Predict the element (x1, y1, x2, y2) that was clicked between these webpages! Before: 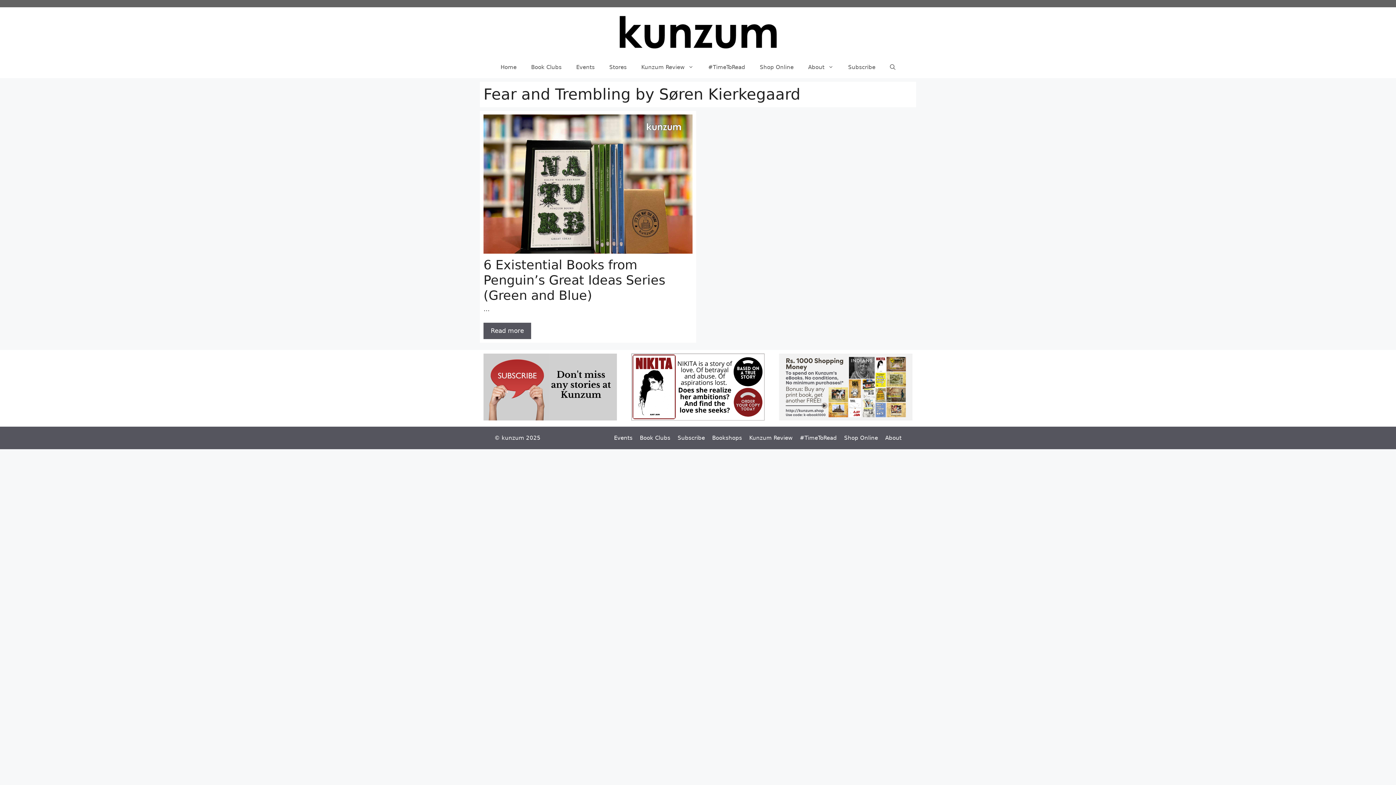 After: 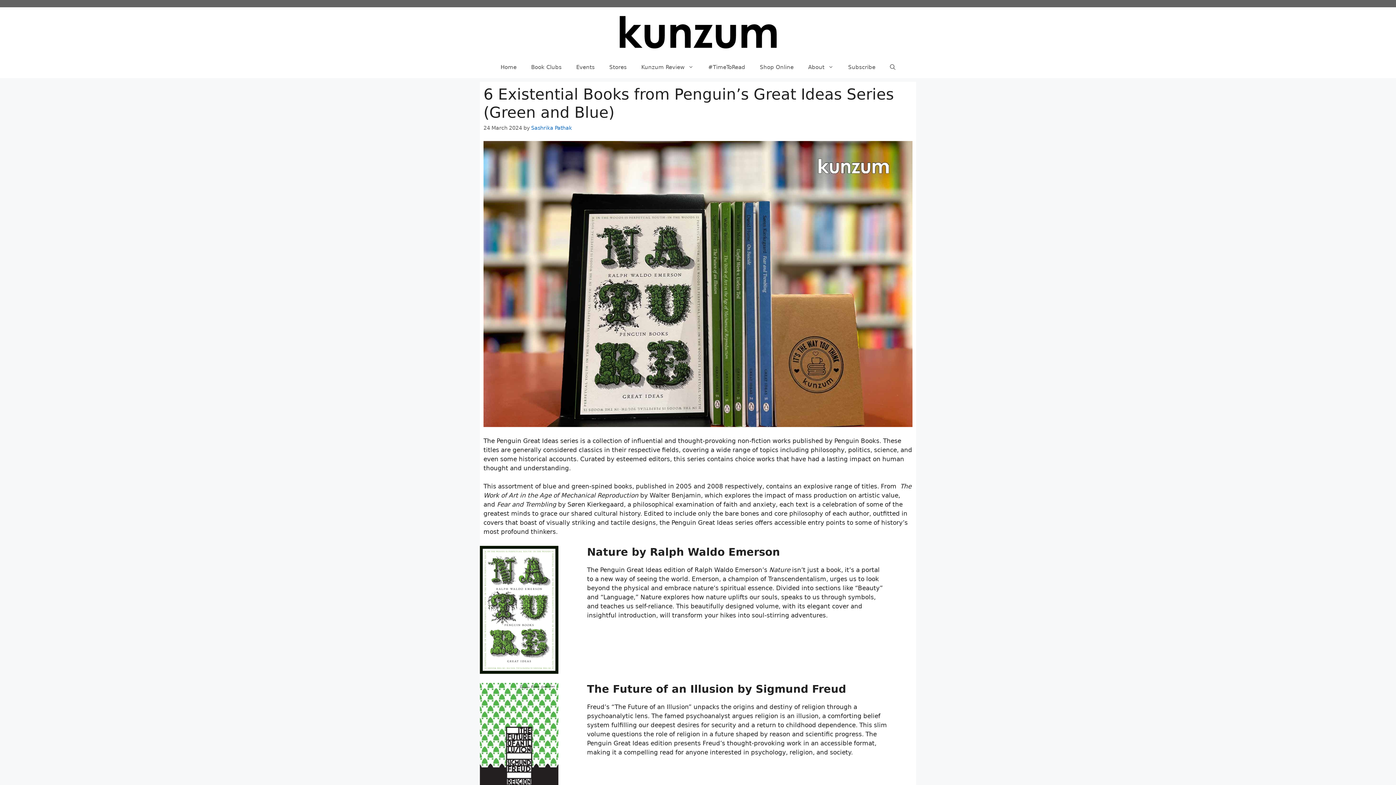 Action: label: Read more about 6 Existential Books from Penguin’s Great Ideas Series (Green and Blue) bbox: (483, 323, 531, 339)